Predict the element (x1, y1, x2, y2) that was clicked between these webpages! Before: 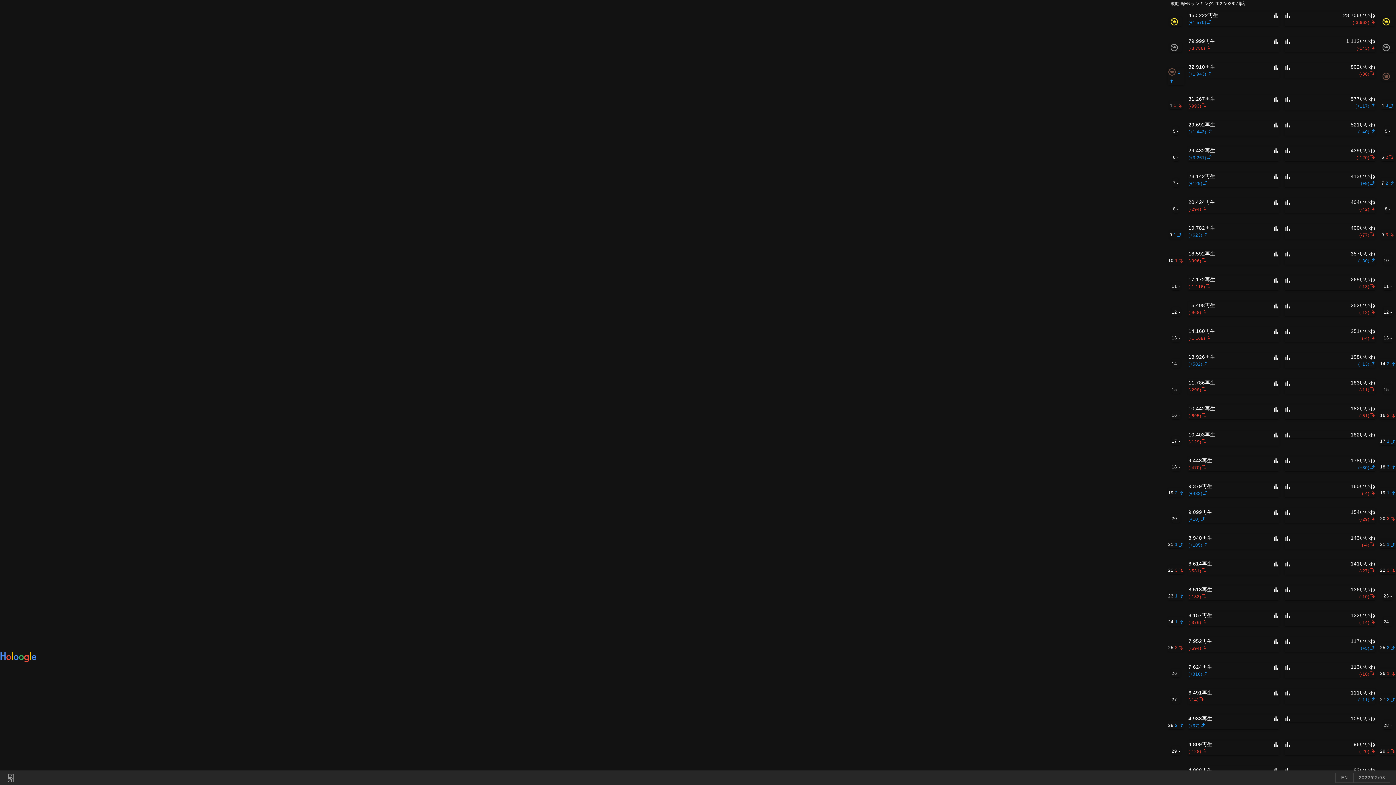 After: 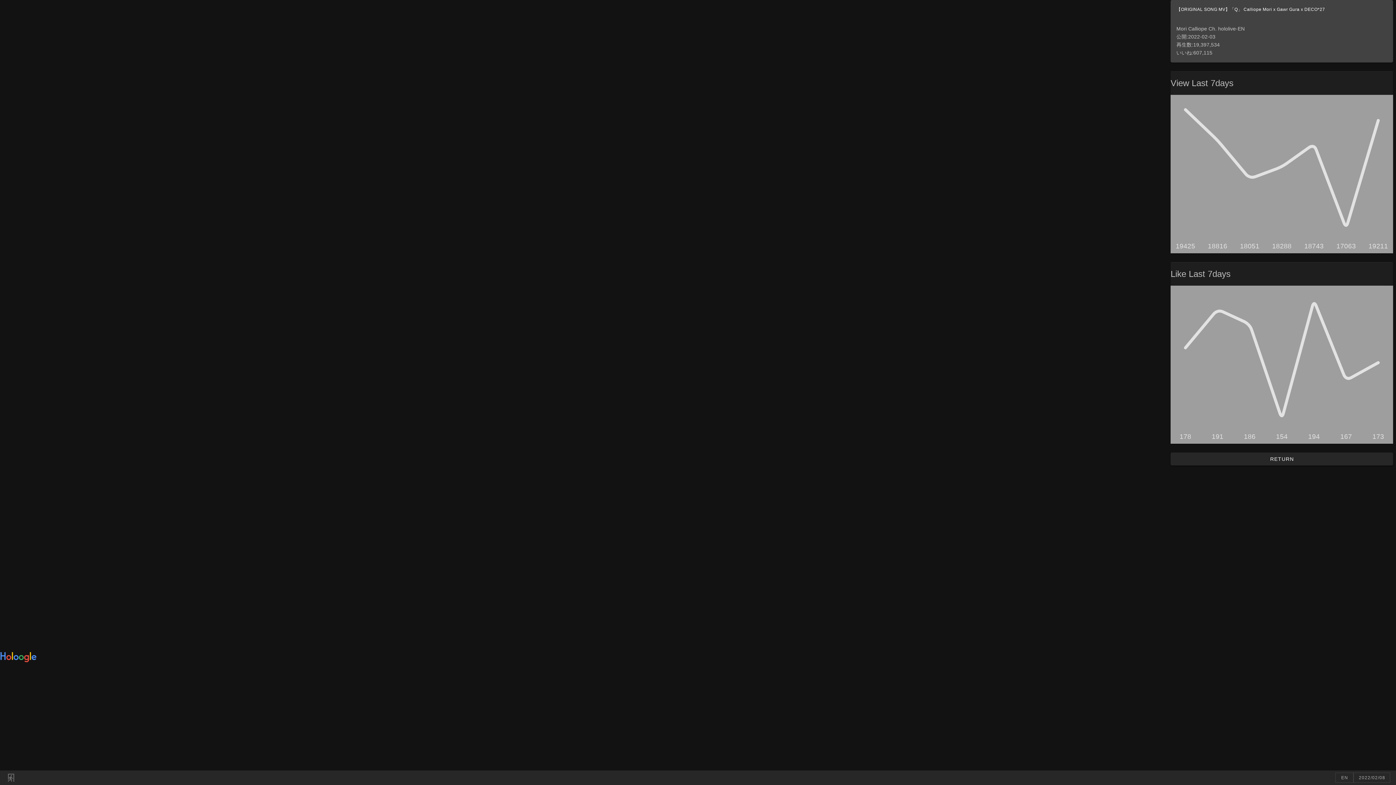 Action: bbox: (1273, 11, 1279, 18)